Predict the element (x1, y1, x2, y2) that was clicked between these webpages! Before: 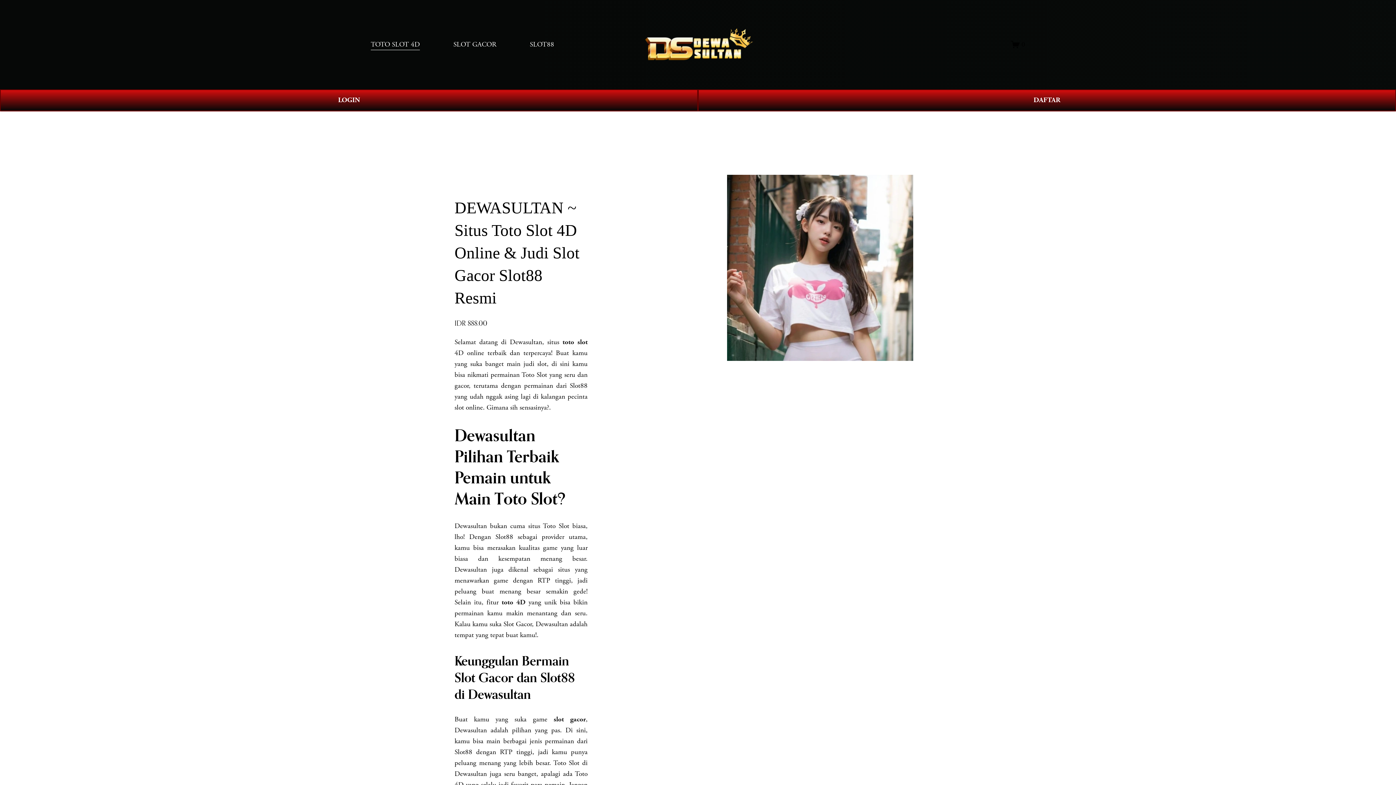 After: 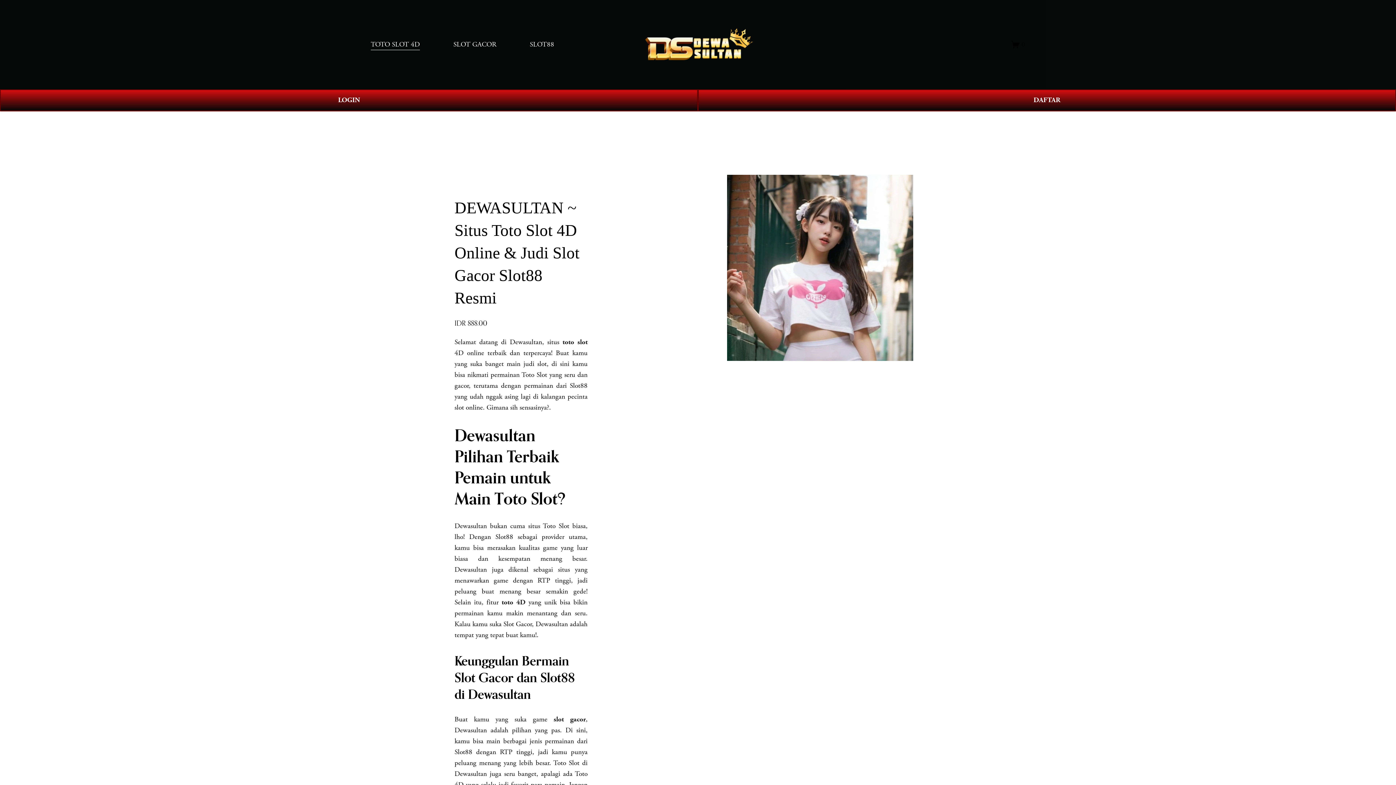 Action: bbox: (370, 38, 420, 50) label: TOTO SLOT 4D